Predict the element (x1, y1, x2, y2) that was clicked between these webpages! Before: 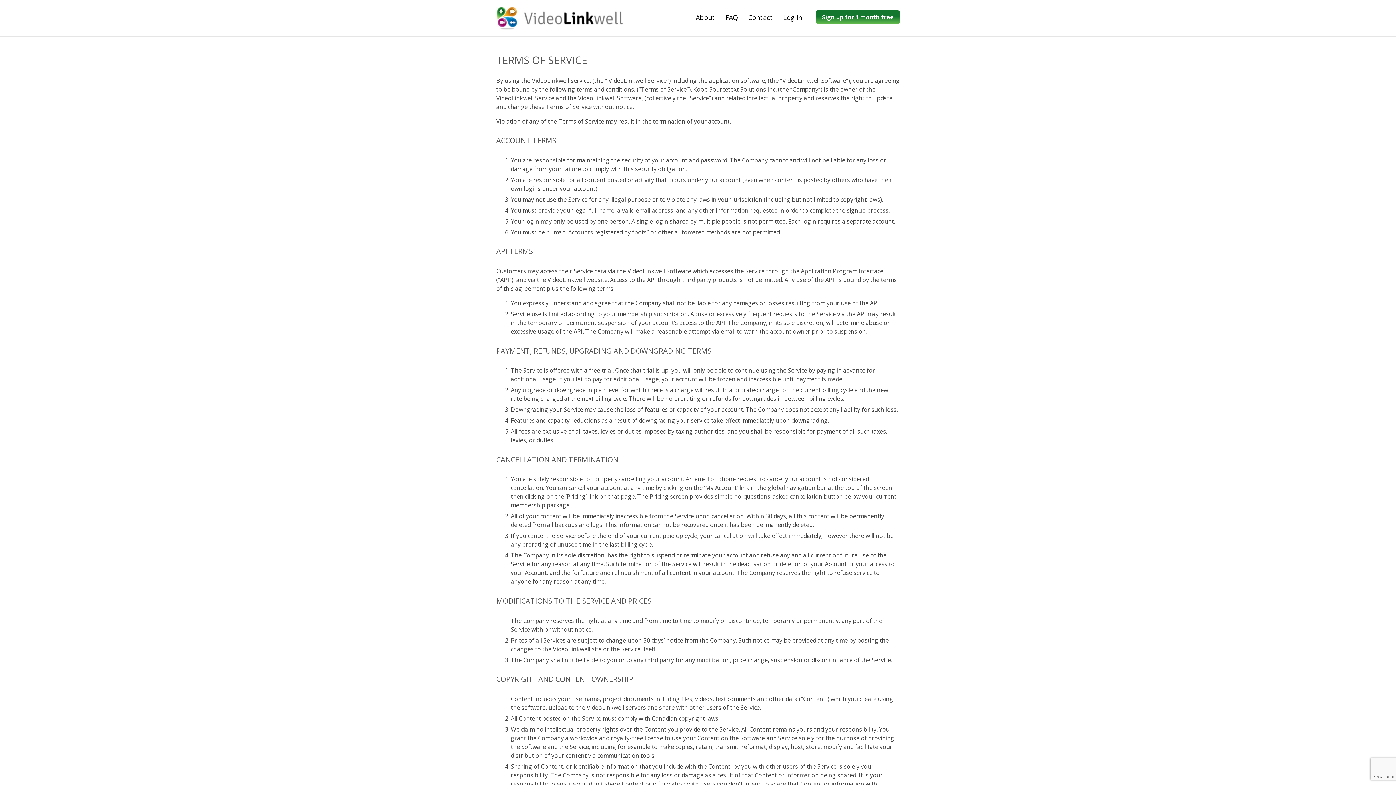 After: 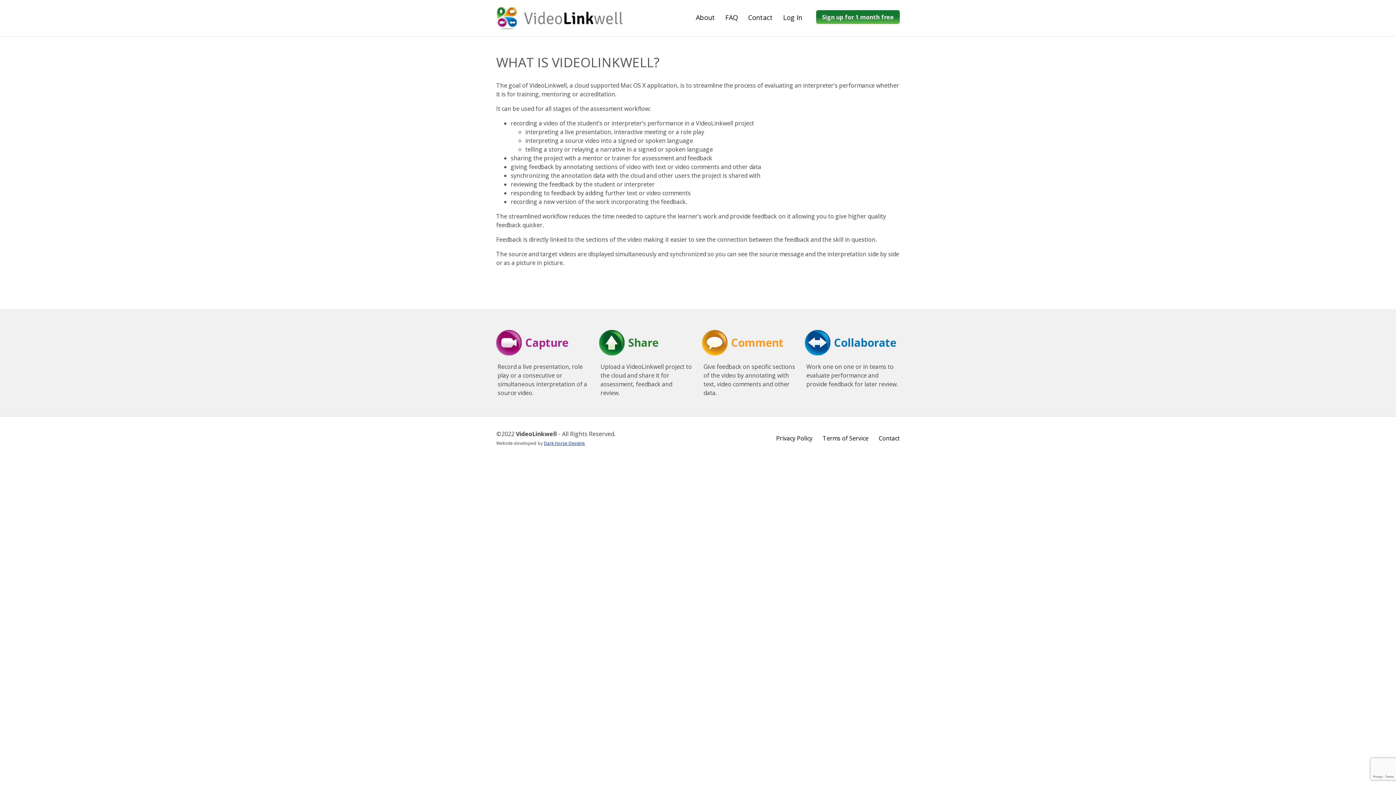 Action: label: About bbox: (695, 13, 715, 21)